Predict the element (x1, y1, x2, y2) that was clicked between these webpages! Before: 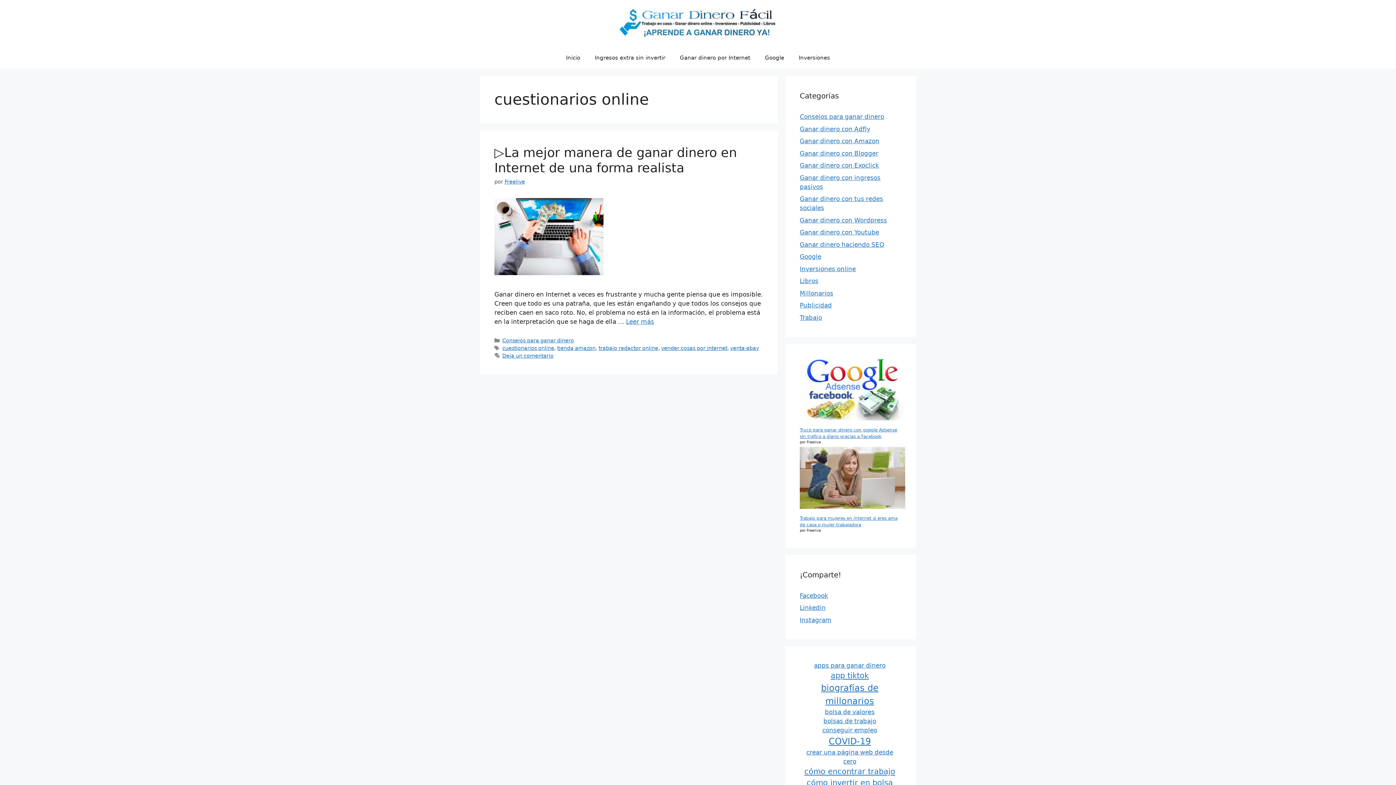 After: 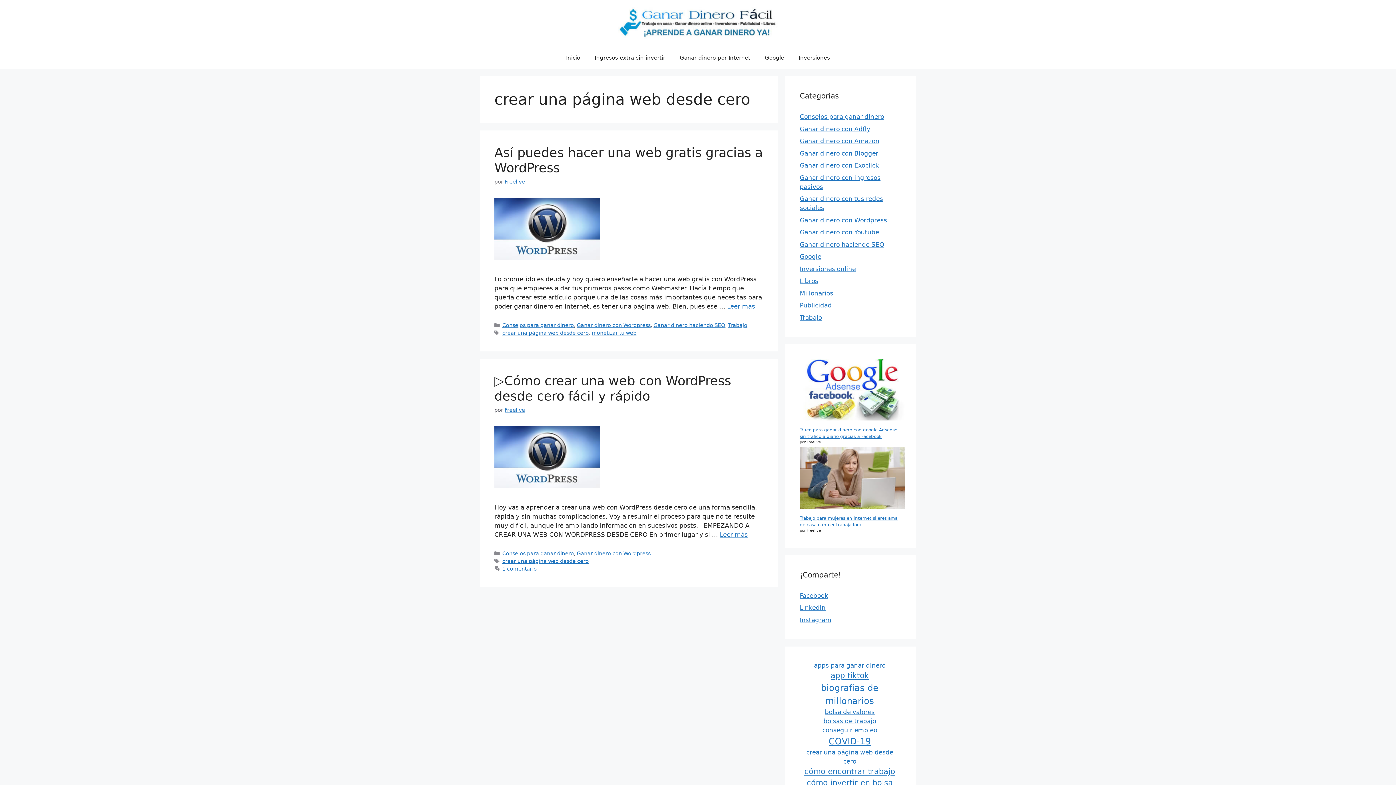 Action: bbox: (800, 748, 900, 766) label: crear una página web desde cero (2 elementos)